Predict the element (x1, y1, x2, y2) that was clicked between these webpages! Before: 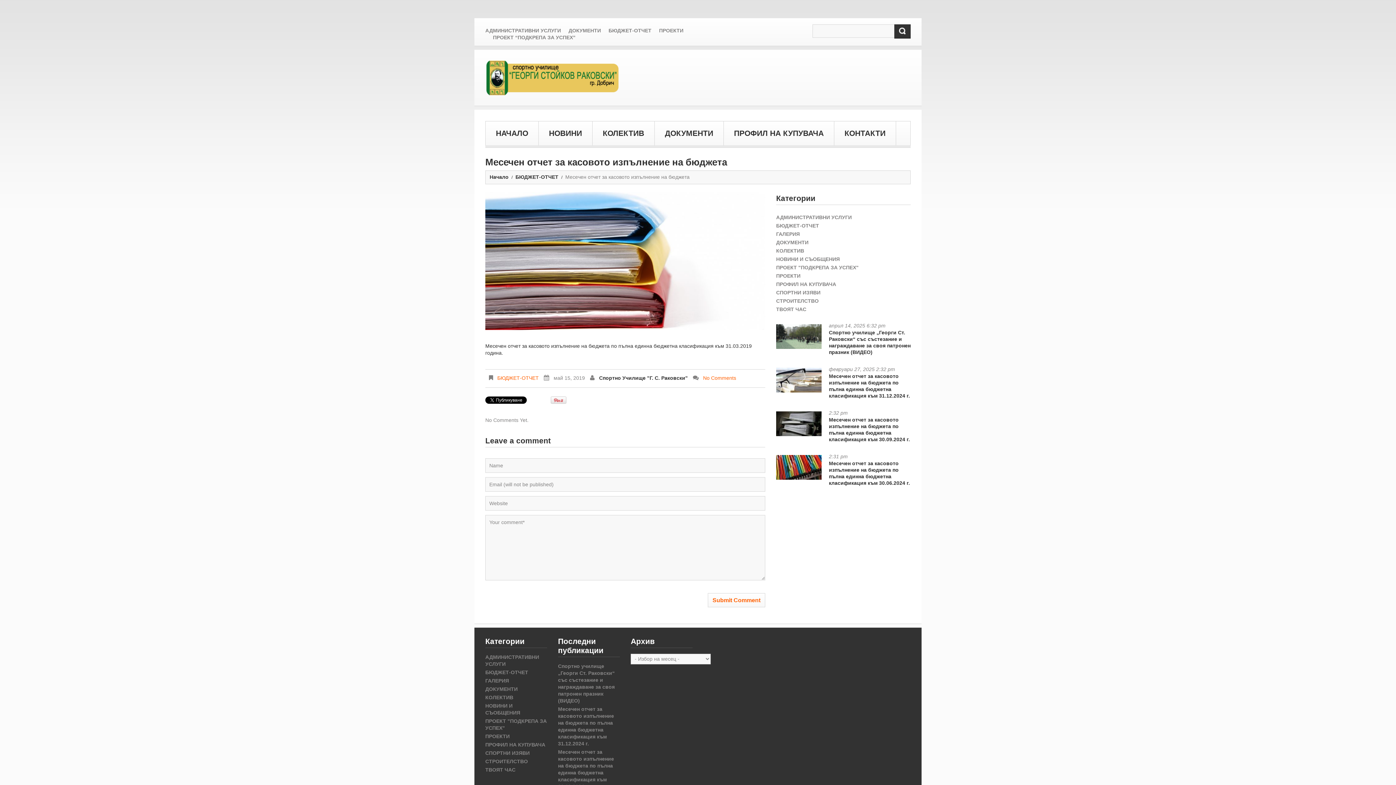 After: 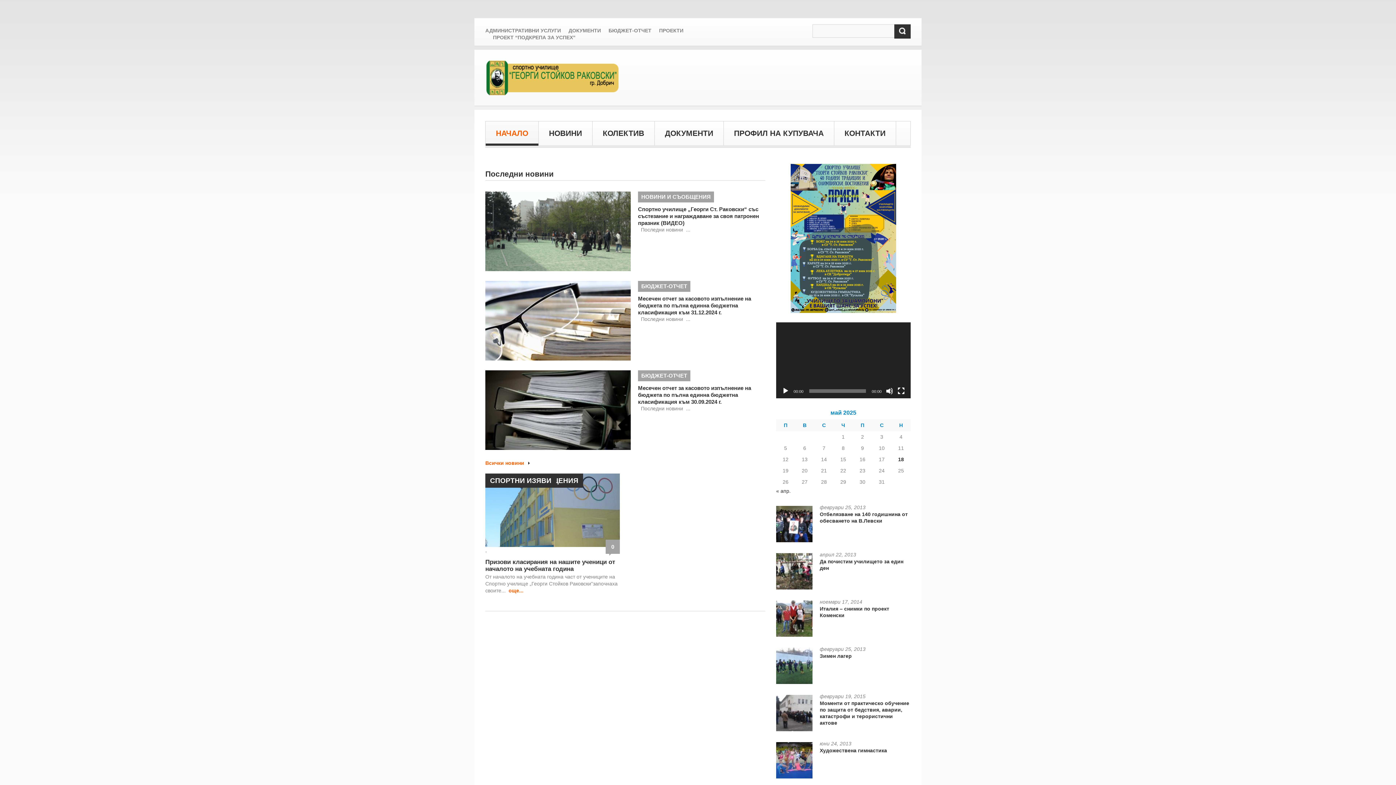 Action: label: НАЧАЛО bbox: (485, 121, 538, 145)